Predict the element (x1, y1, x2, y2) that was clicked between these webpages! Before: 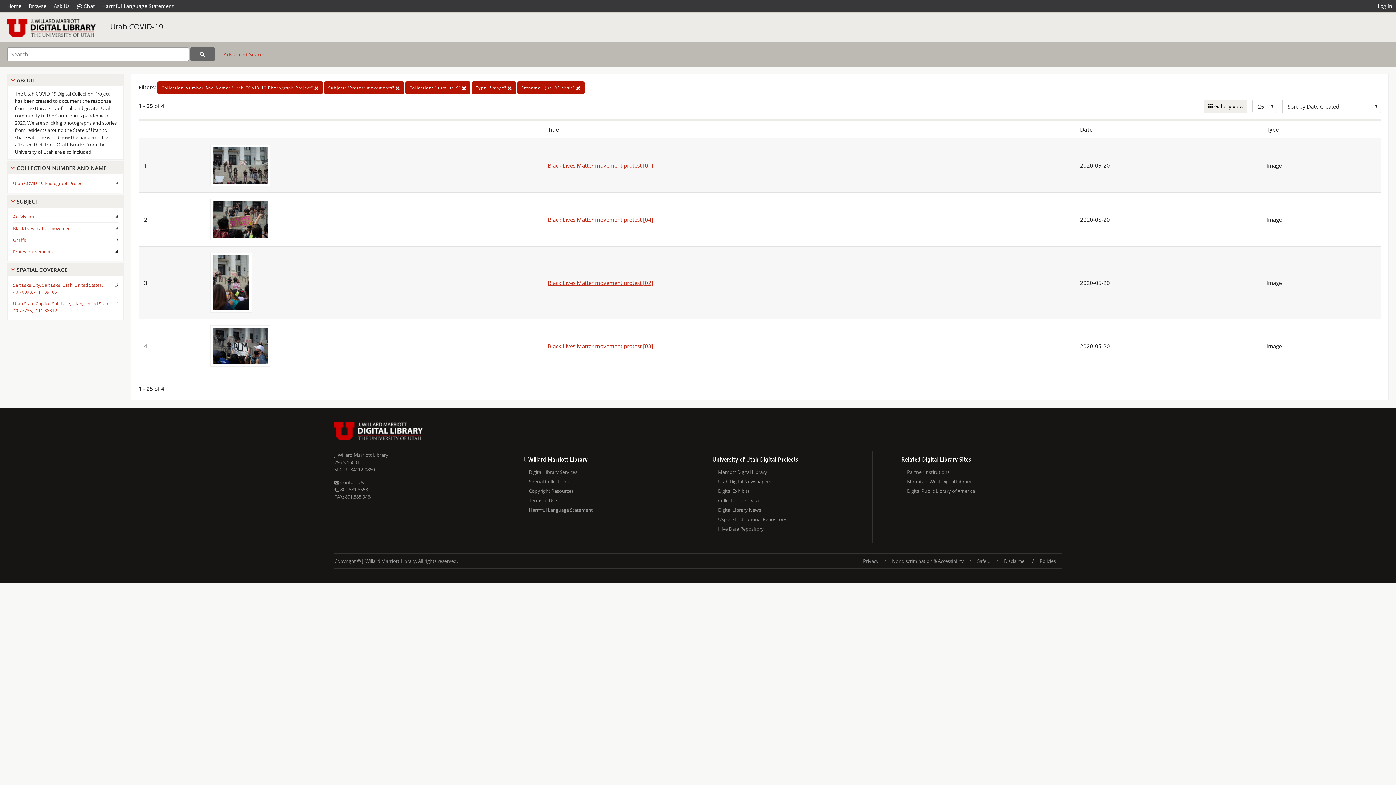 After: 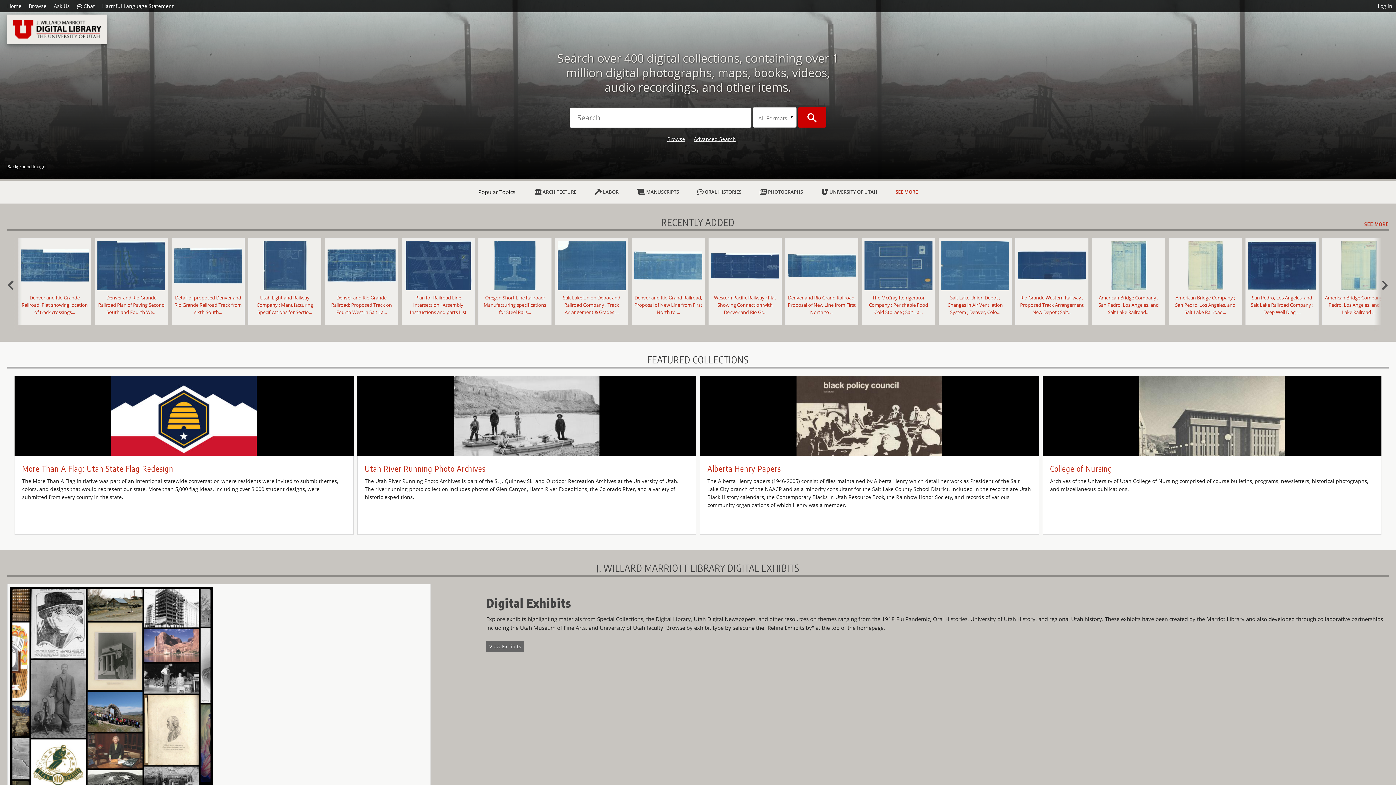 Action: label: Marriott Digital Library bbox: (718, 467, 872, 477)